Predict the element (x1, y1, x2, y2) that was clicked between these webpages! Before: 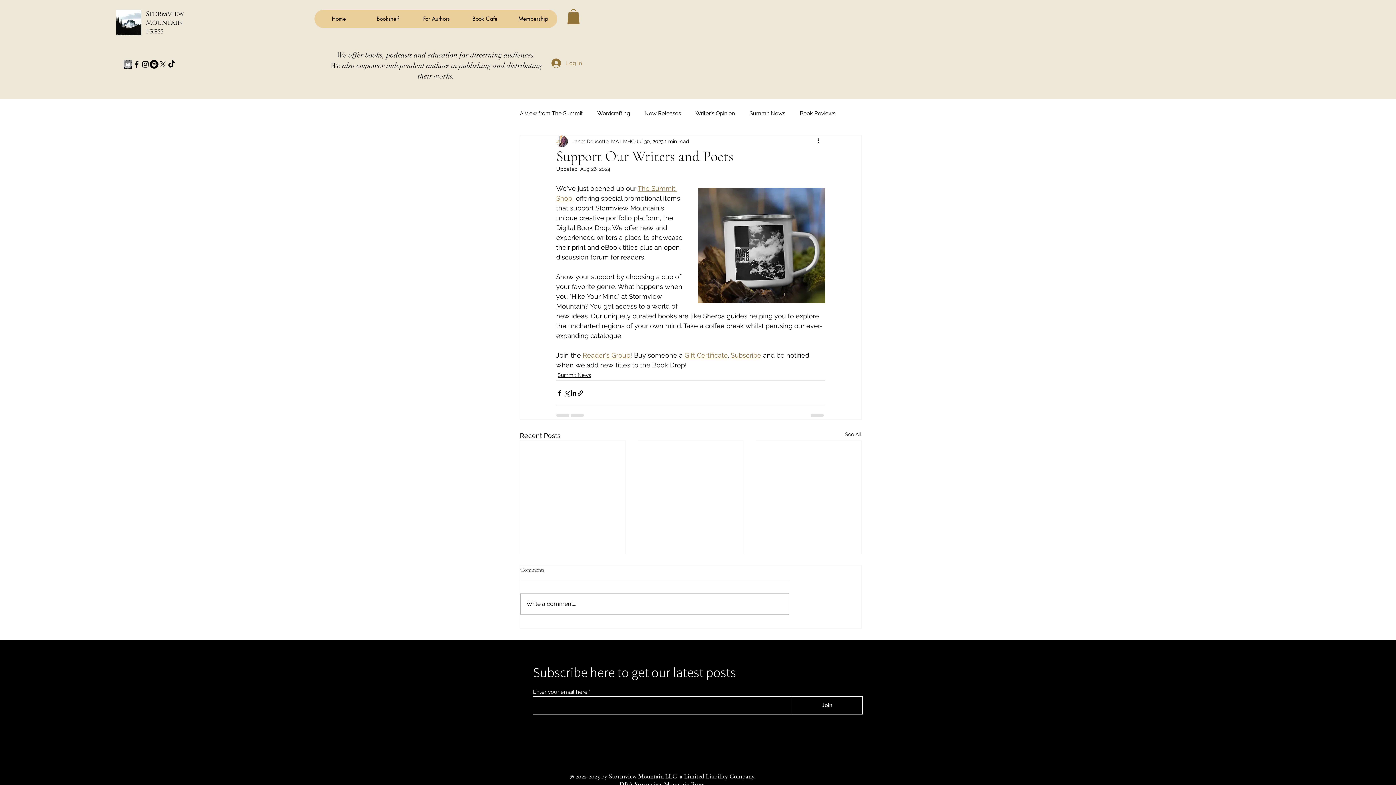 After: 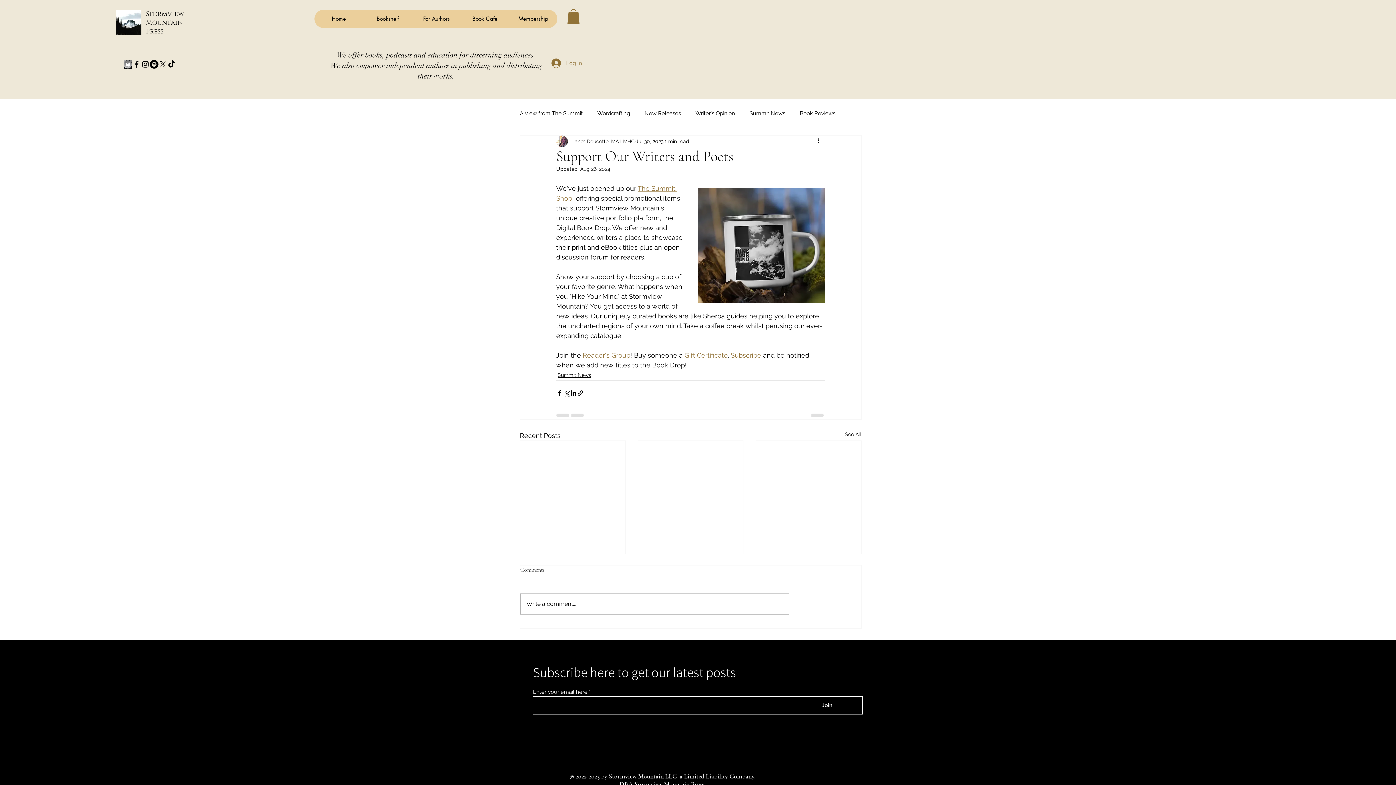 Action: label: TikTok   bbox: (167, 60, 175, 68)